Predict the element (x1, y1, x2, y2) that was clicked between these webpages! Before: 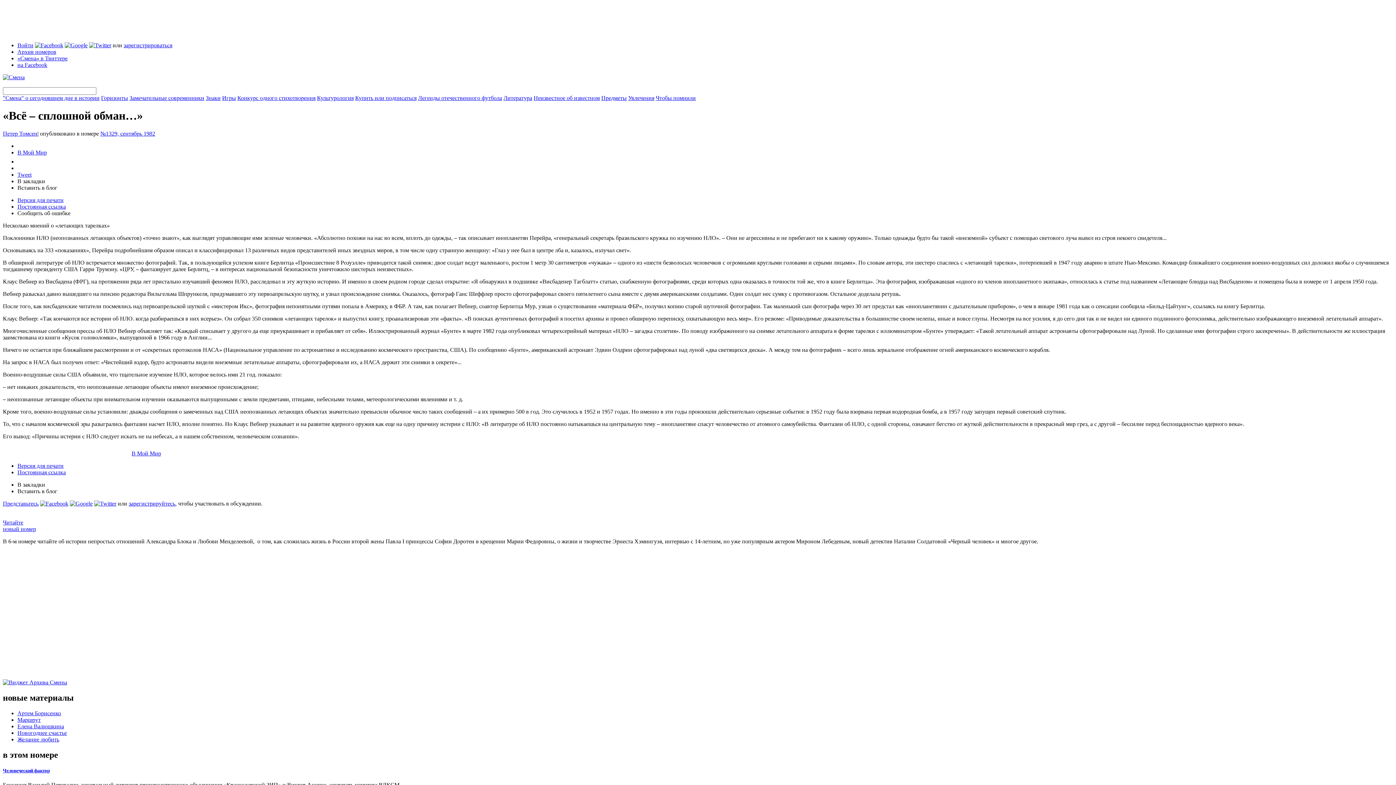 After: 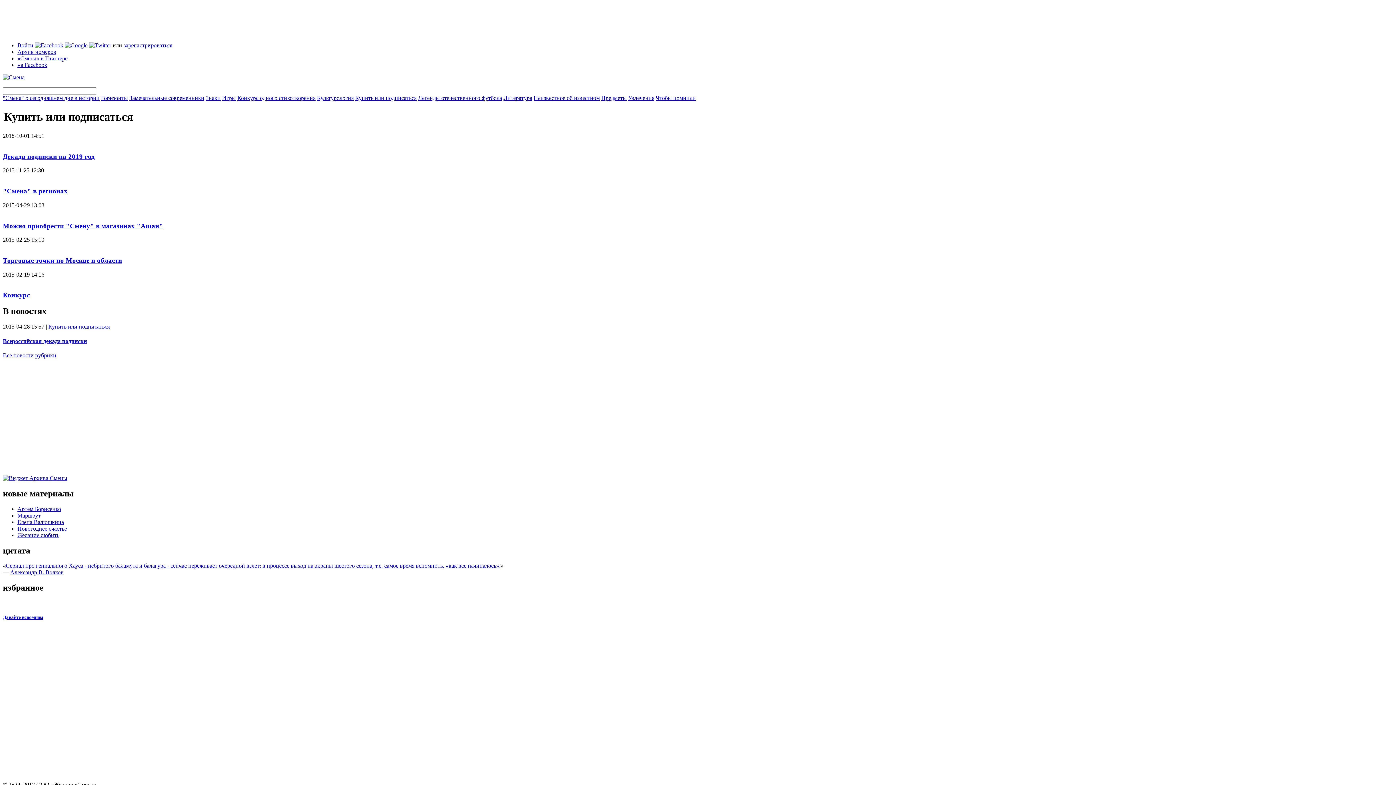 Action: bbox: (355, 94, 416, 101) label: Купить или подписаться